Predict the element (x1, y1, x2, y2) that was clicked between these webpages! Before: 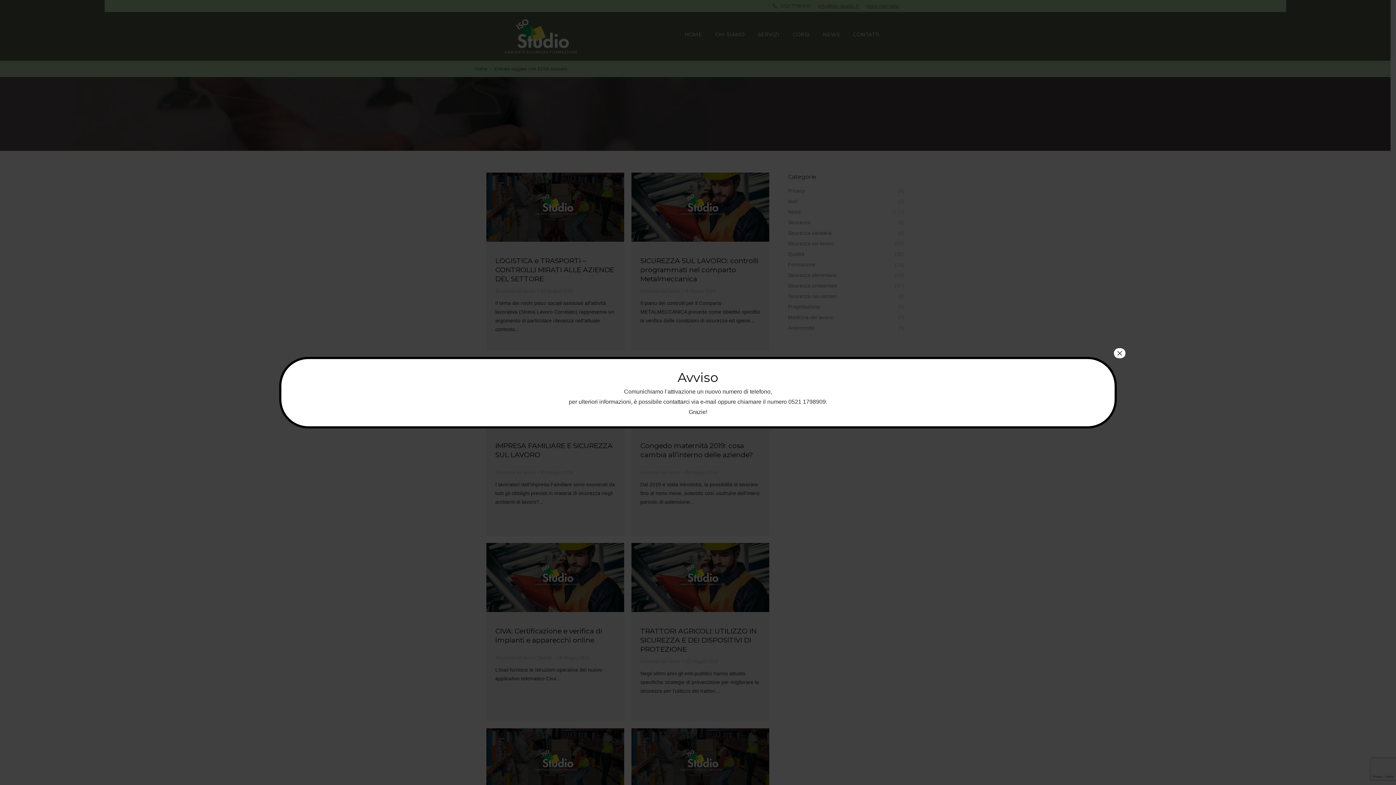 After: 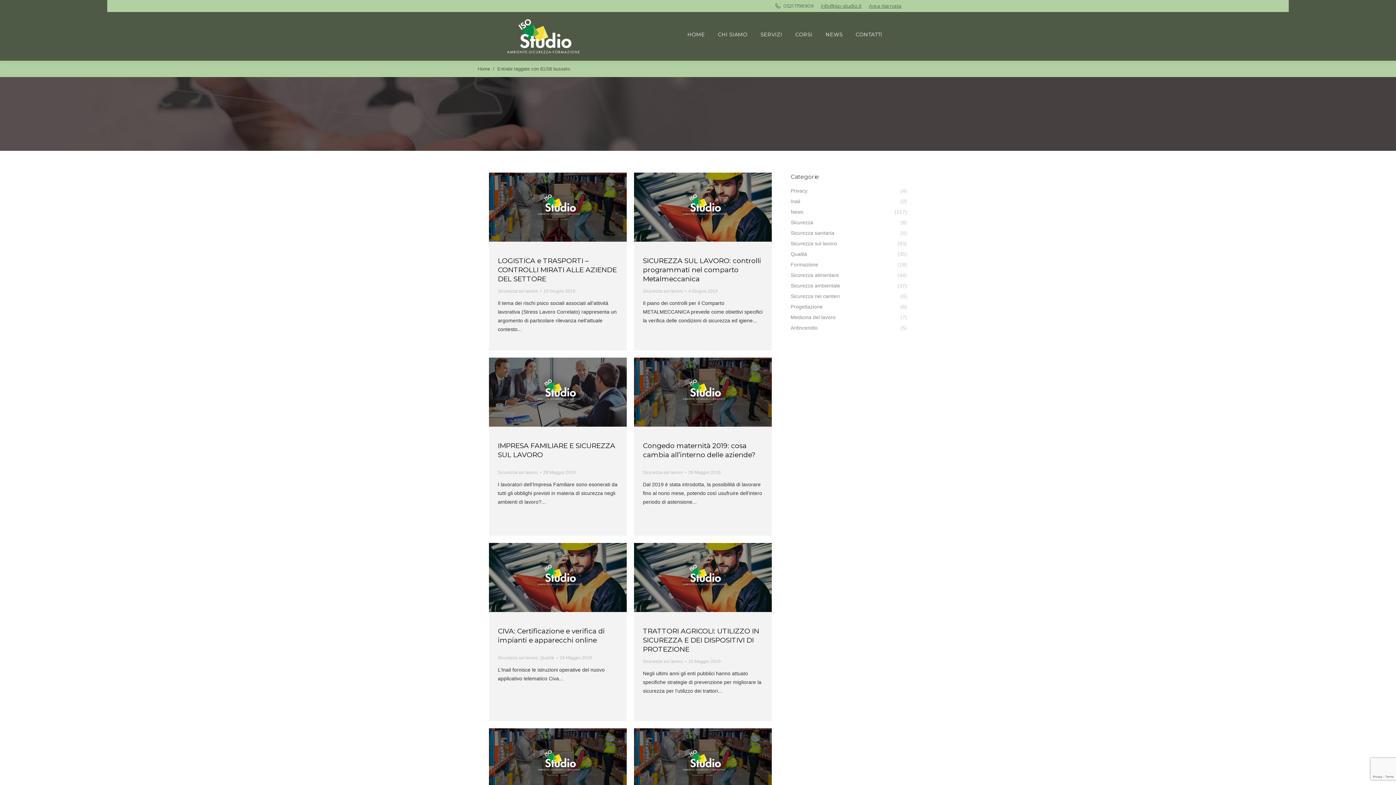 Action: label: Chiudi bbox: (1114, 348, 1125, 358)